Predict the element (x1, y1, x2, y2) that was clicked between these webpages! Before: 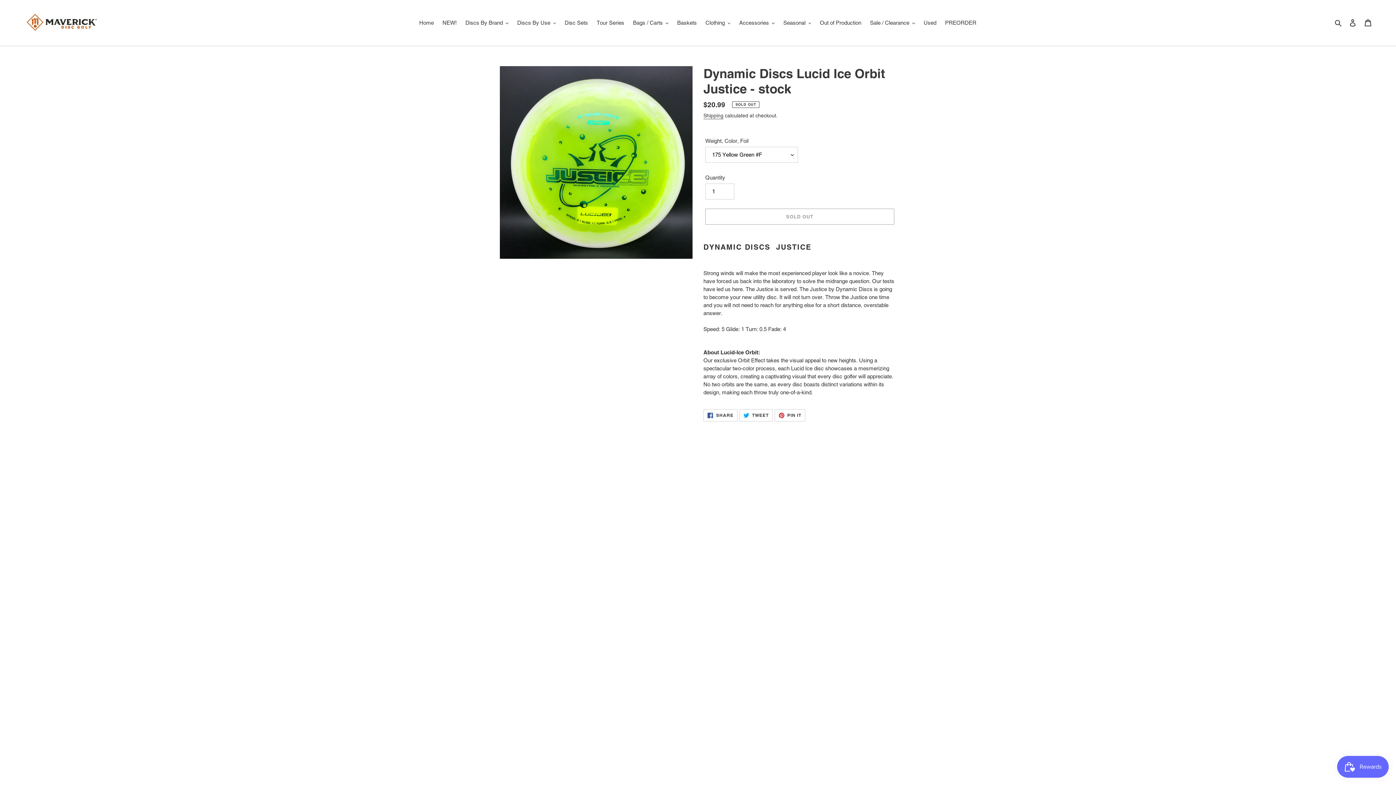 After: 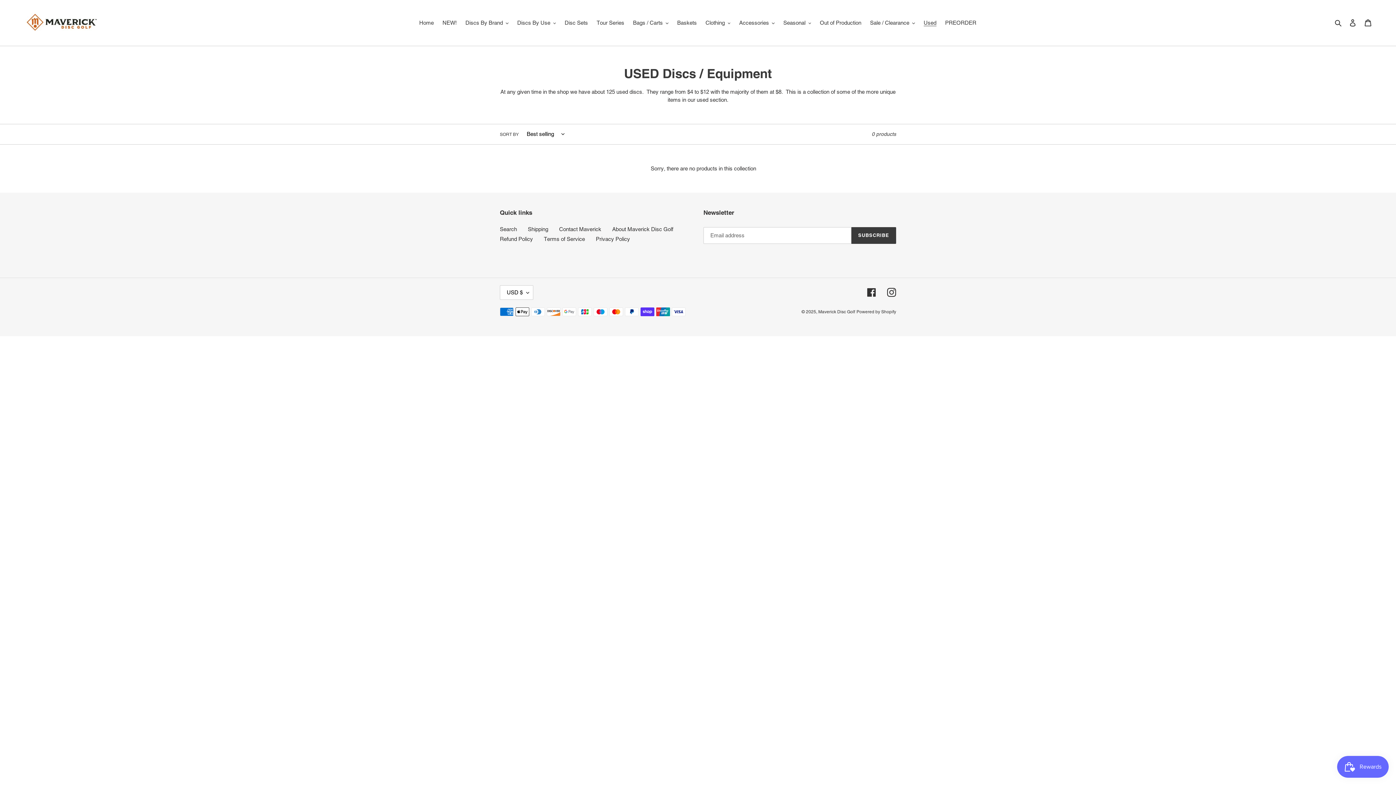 Action: label: Used bbox: (920, 17, 940, 28)